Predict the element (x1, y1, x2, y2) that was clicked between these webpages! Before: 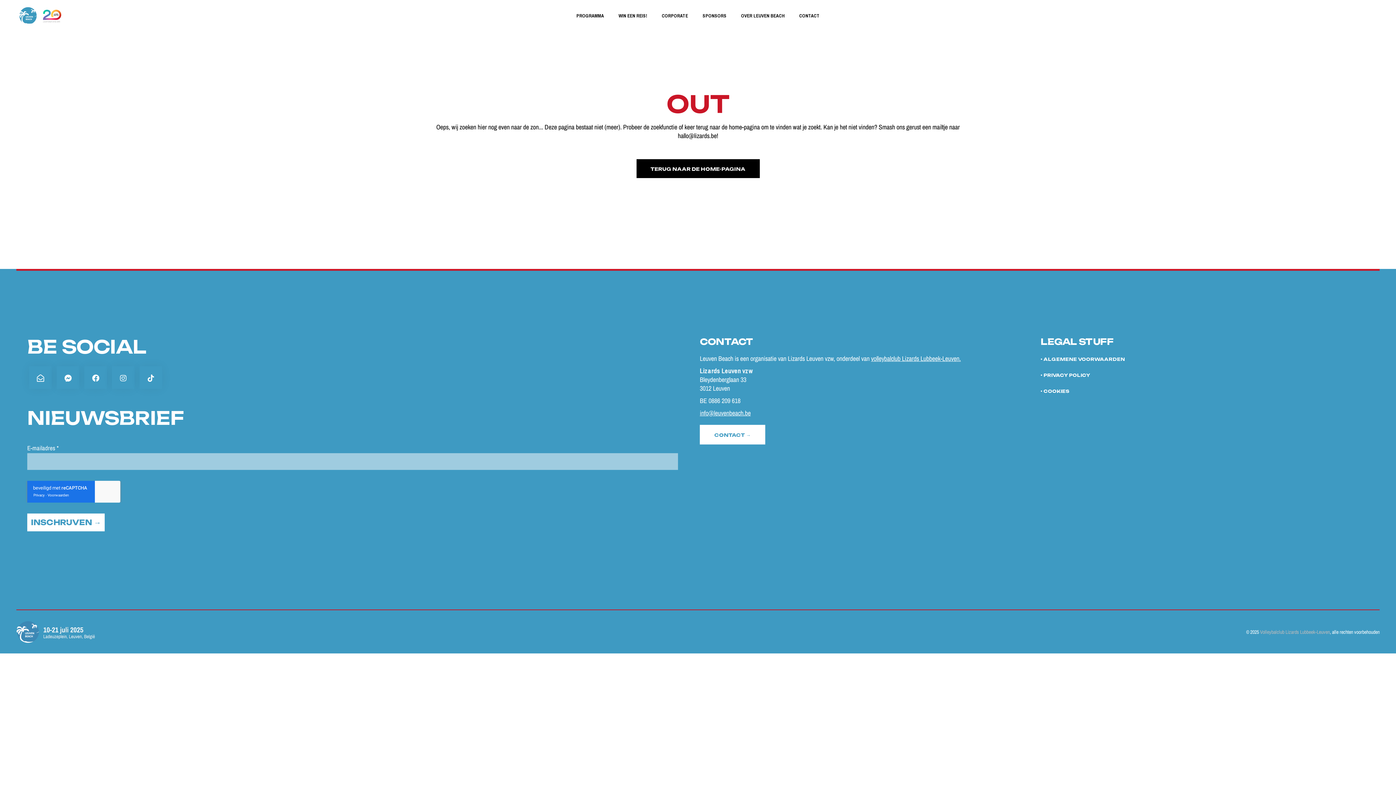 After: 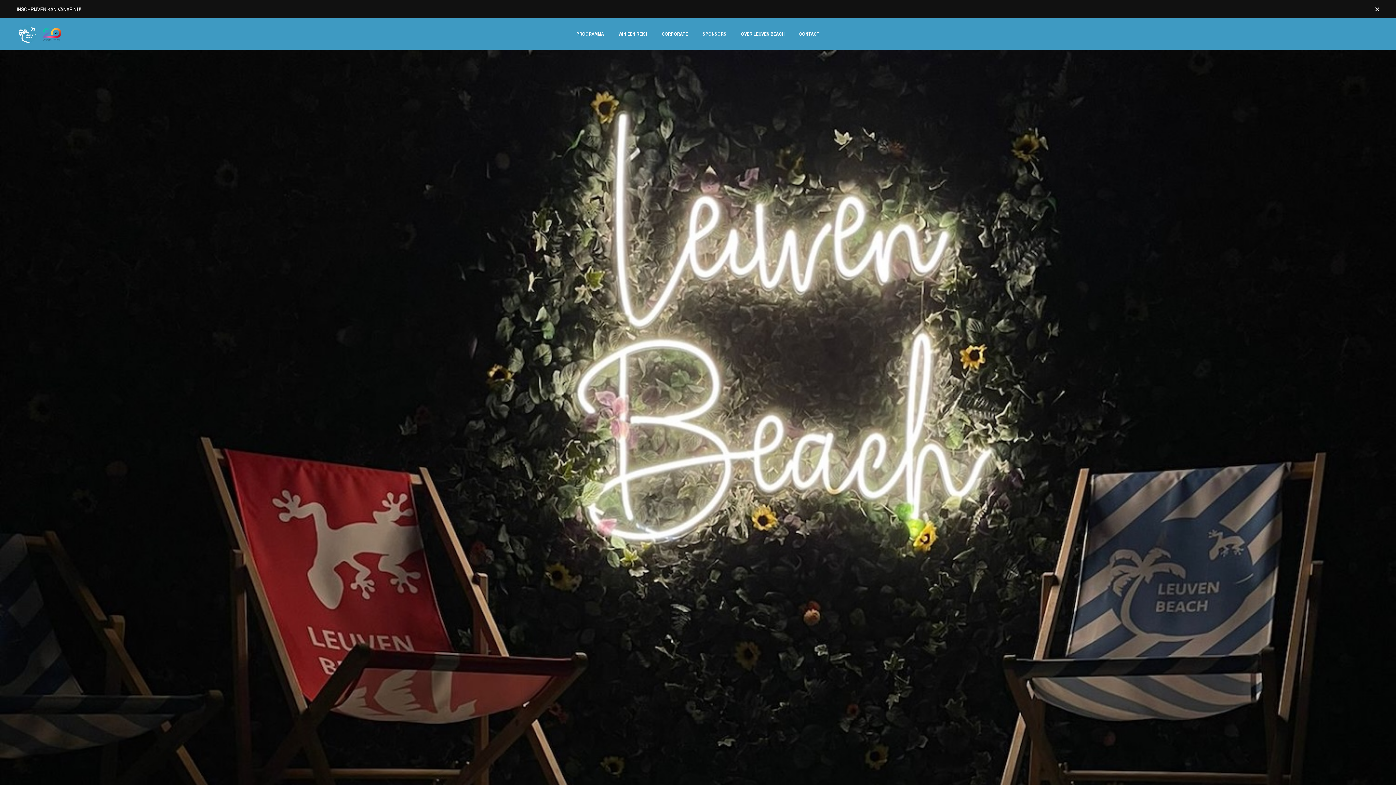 Action: bbox: (1040, 388, 1069, 394) label: • COOKIES